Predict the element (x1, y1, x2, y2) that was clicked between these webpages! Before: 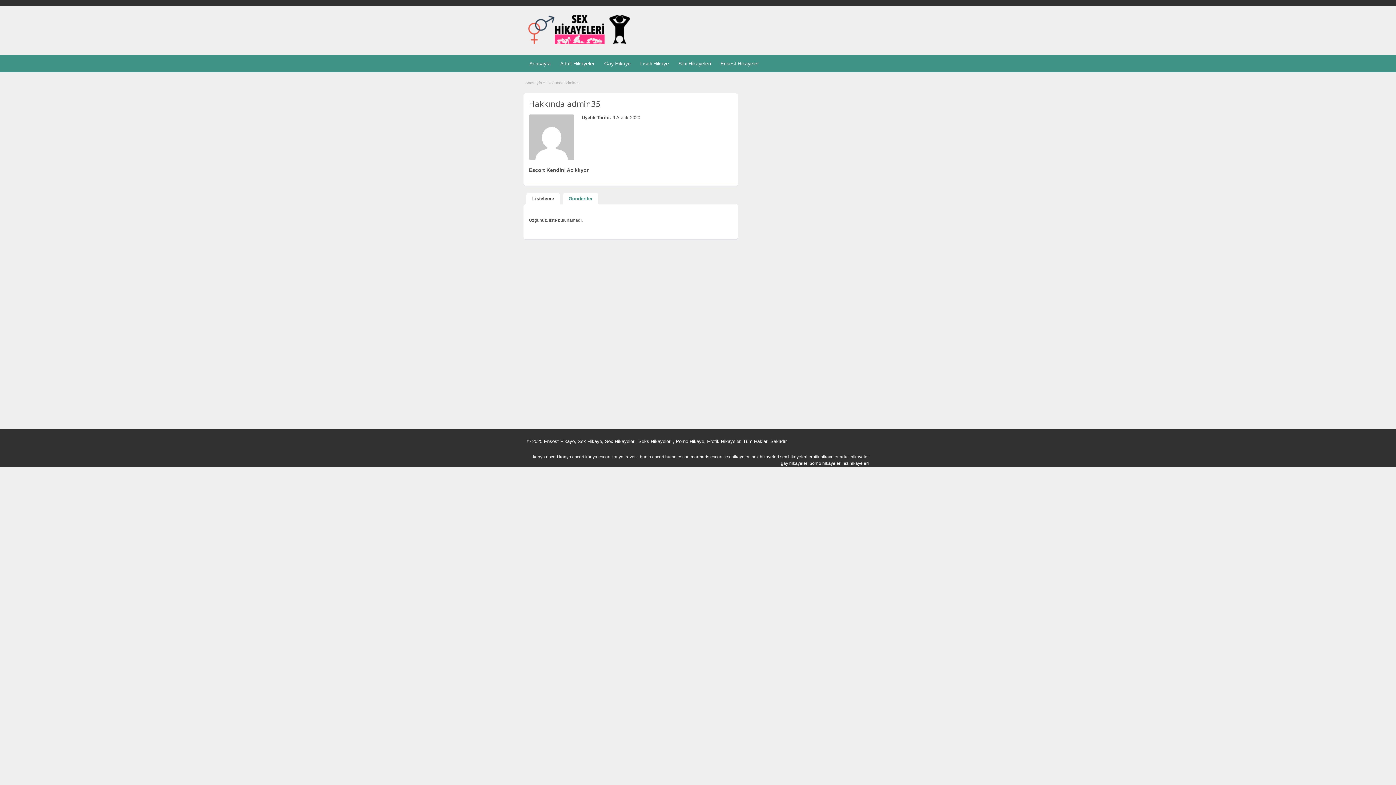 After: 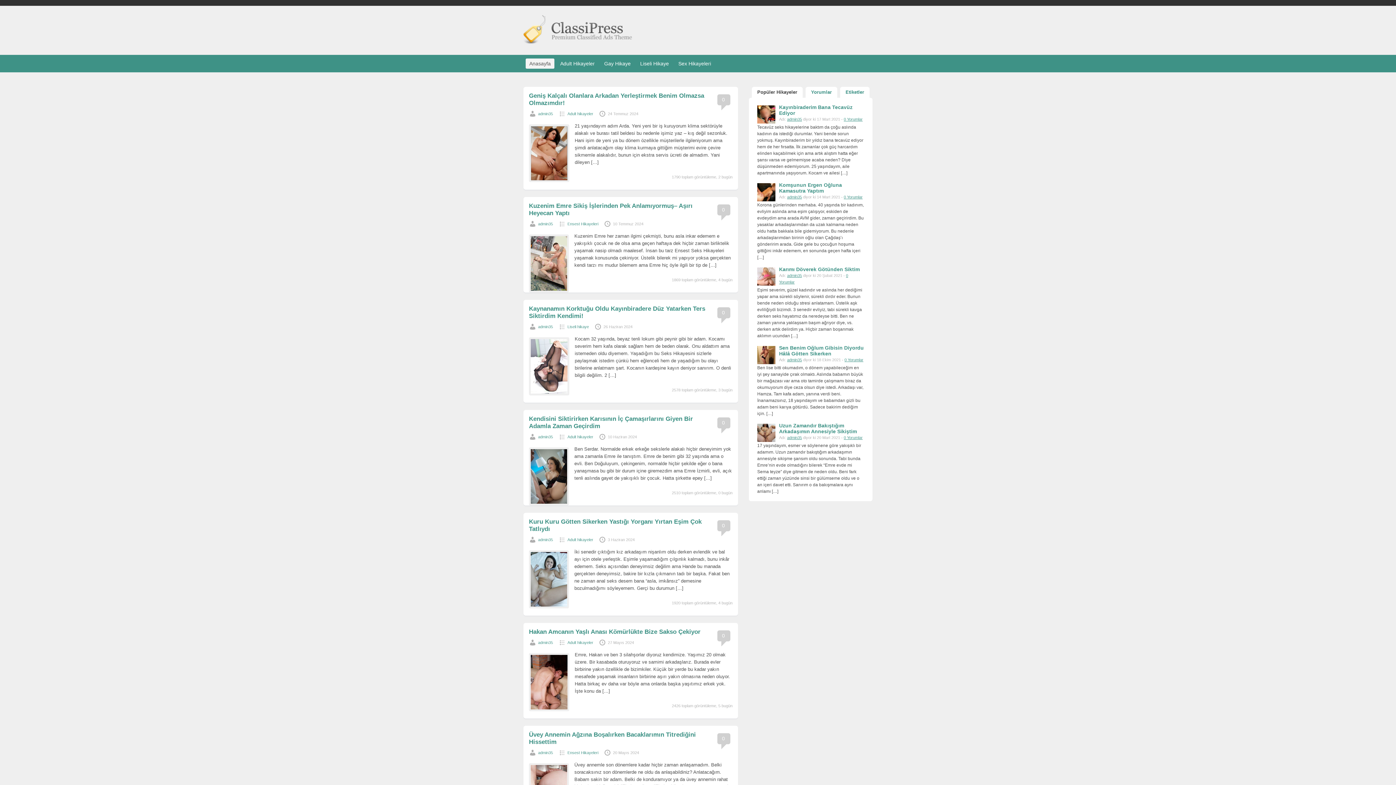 Action: bbox: (840, 454, 869, 459) label: adult hikayeler